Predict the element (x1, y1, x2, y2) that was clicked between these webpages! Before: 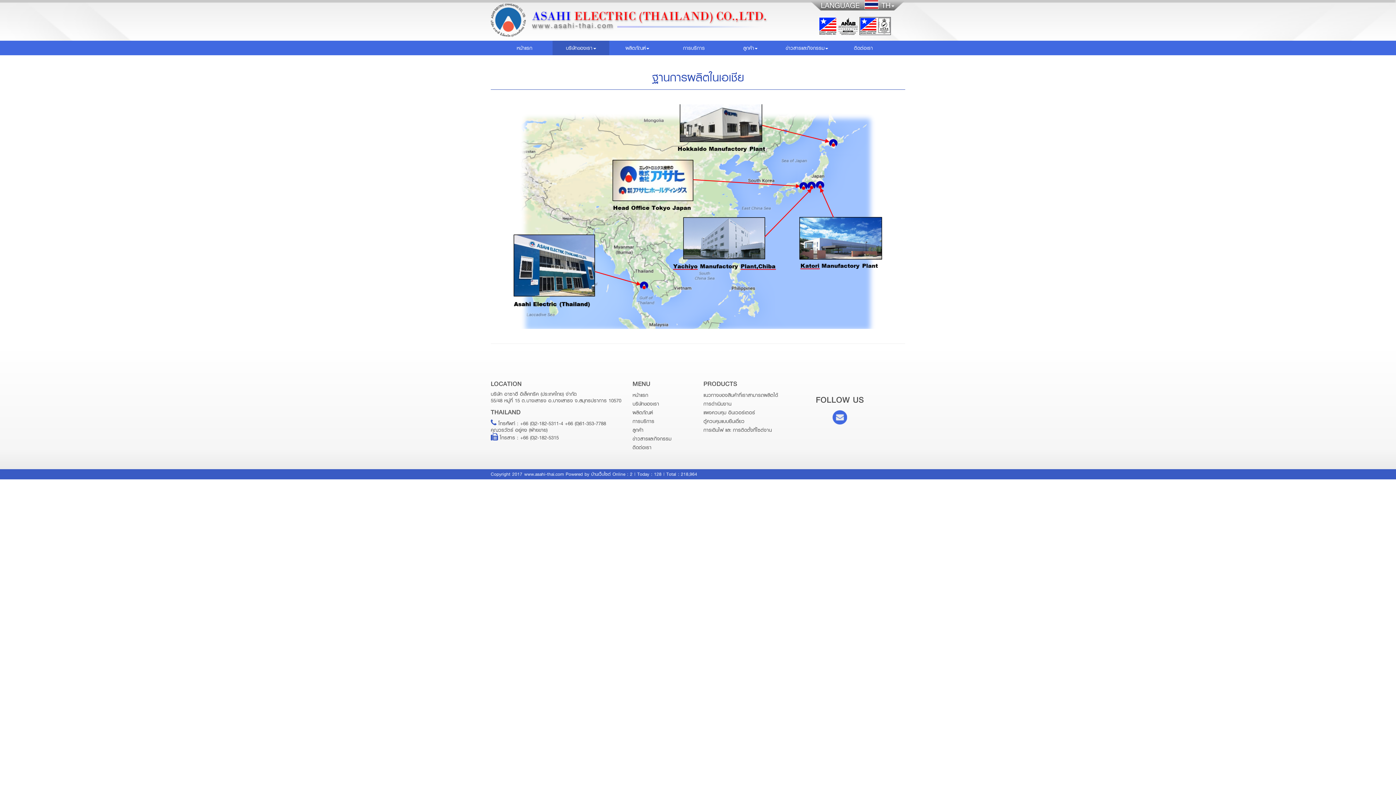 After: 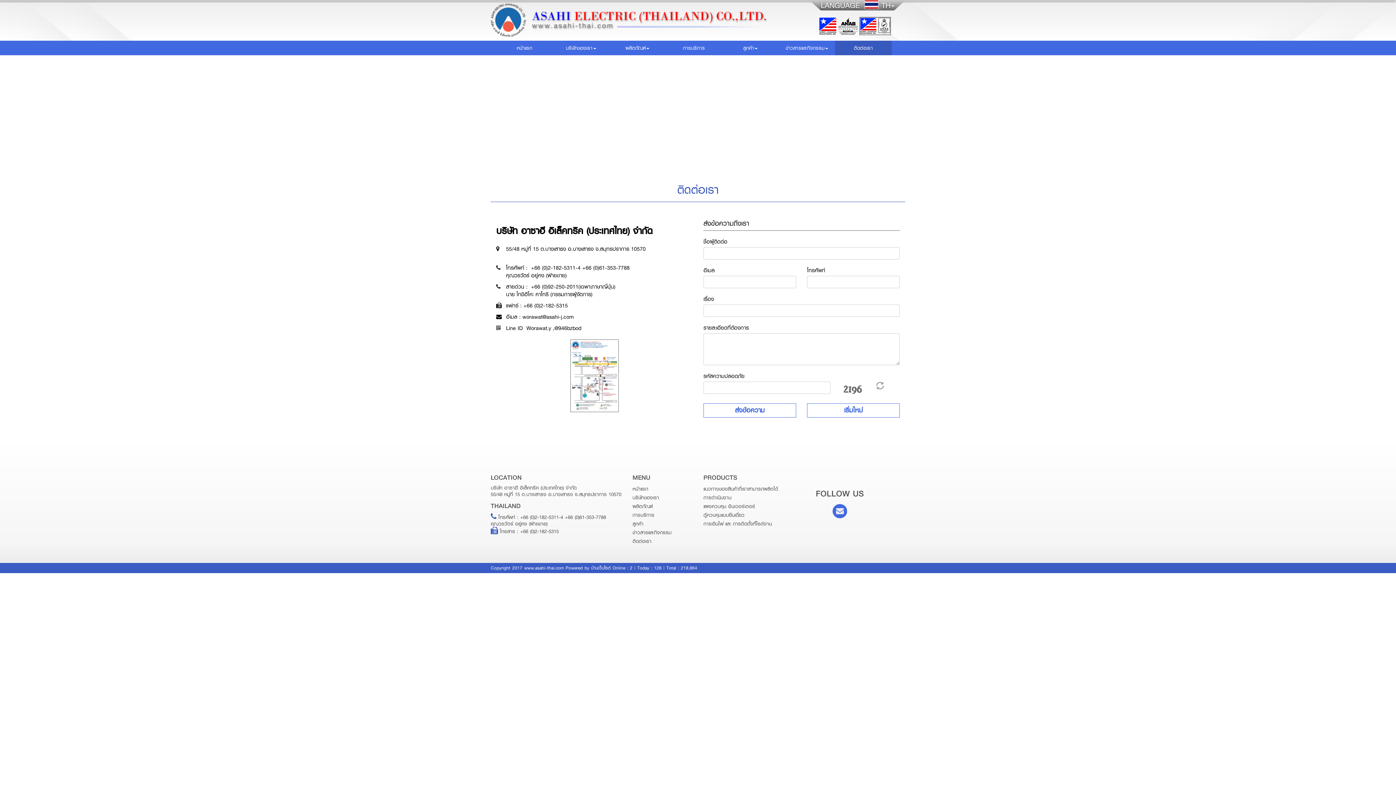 Action: bbox: (632, 443, 651, 451) label: ติดต่อเรา